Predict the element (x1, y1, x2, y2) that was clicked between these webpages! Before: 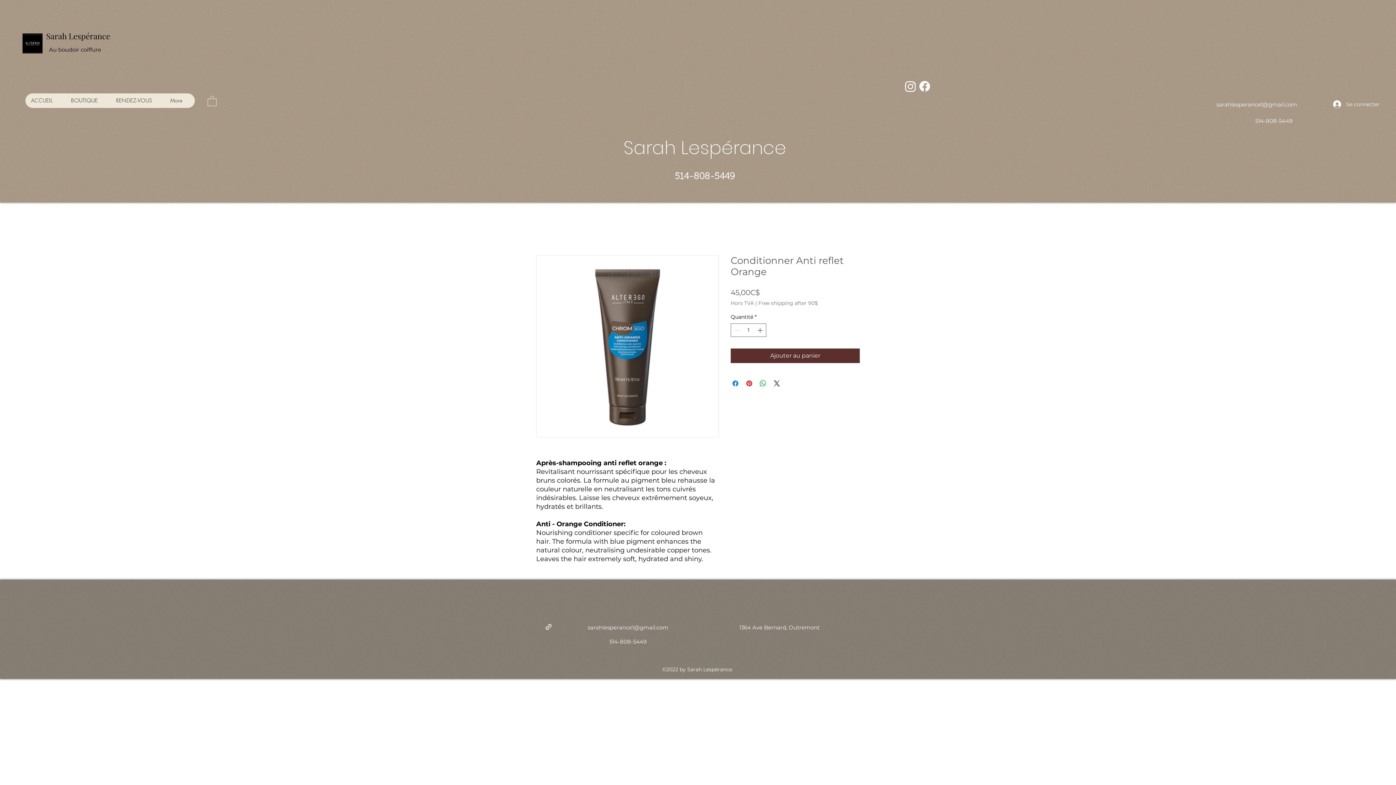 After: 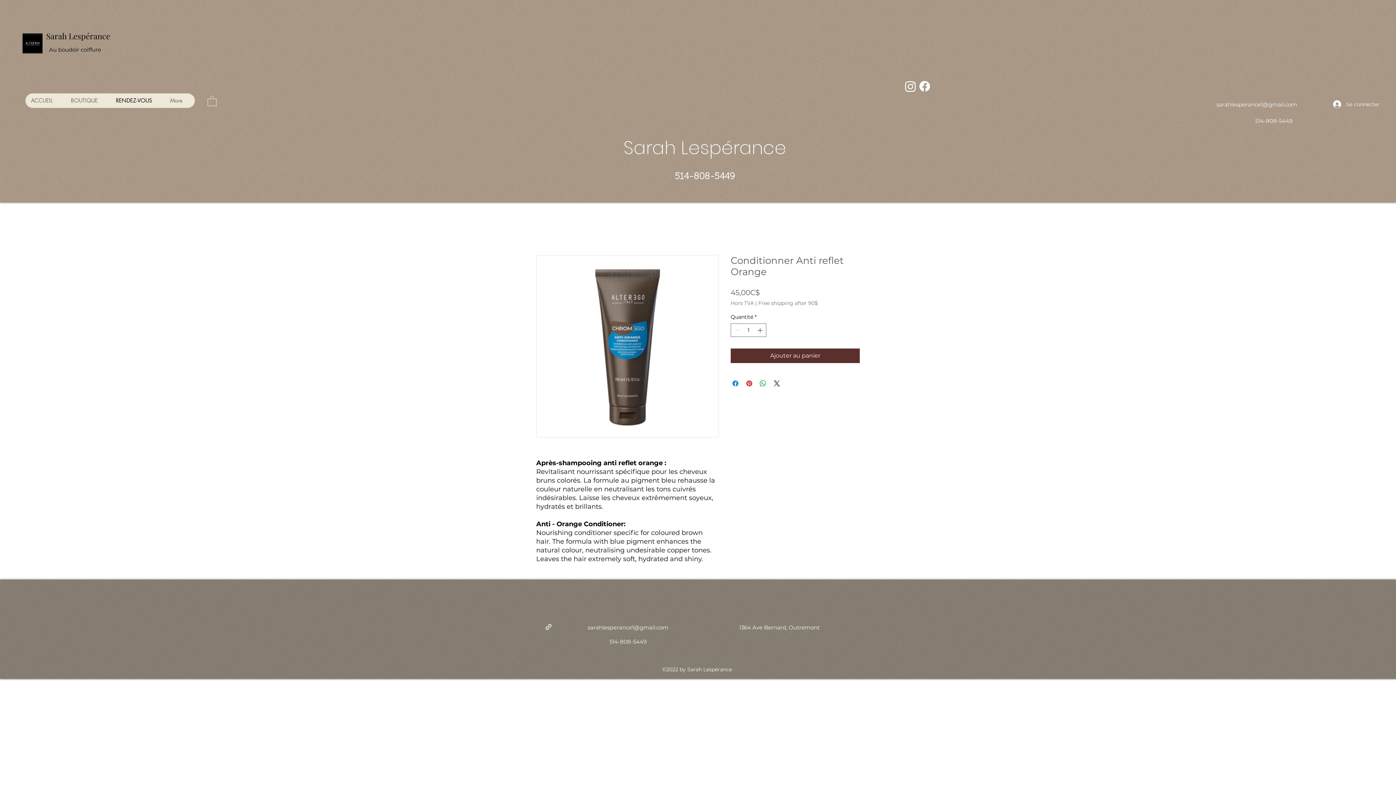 Action: bbox: (110, 93, 164, 108) label: RENDEZ-VOUS